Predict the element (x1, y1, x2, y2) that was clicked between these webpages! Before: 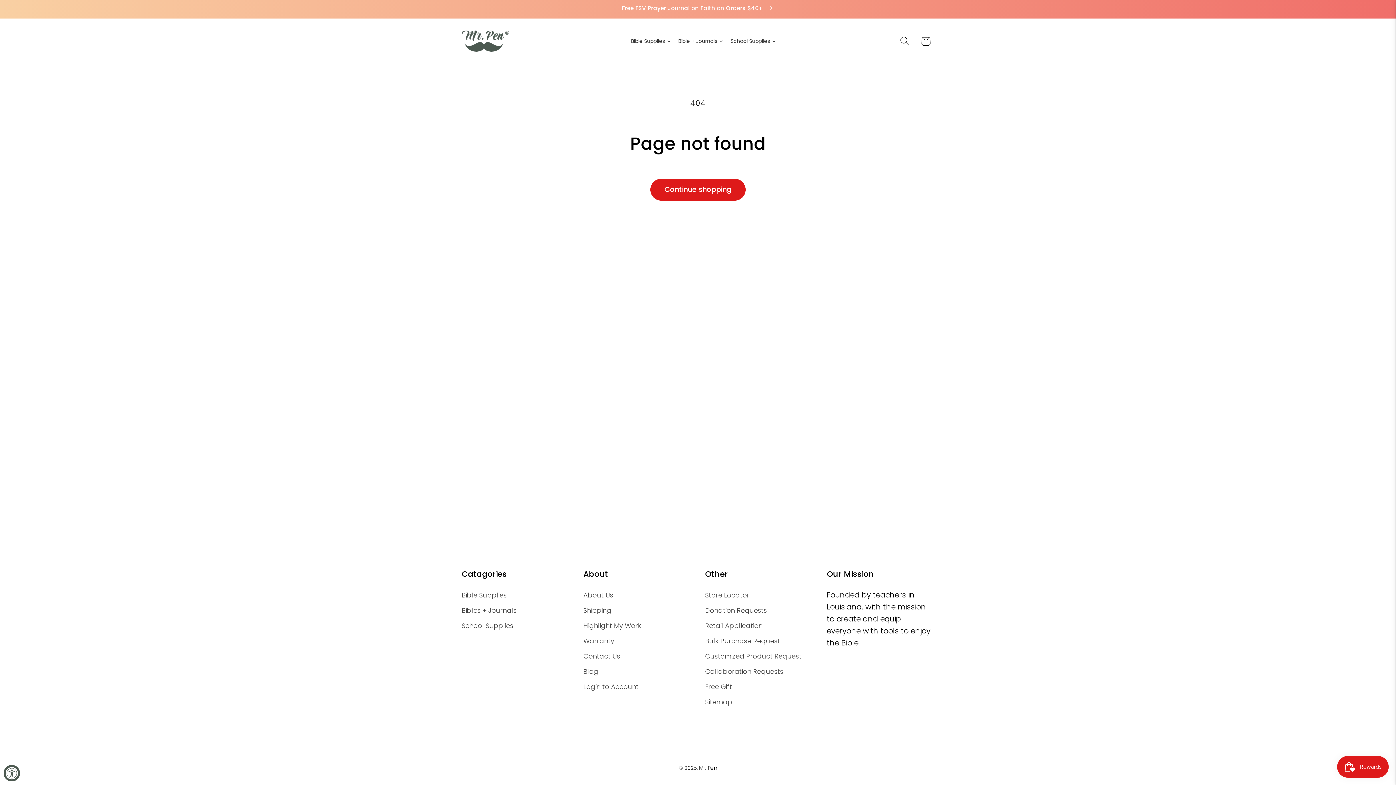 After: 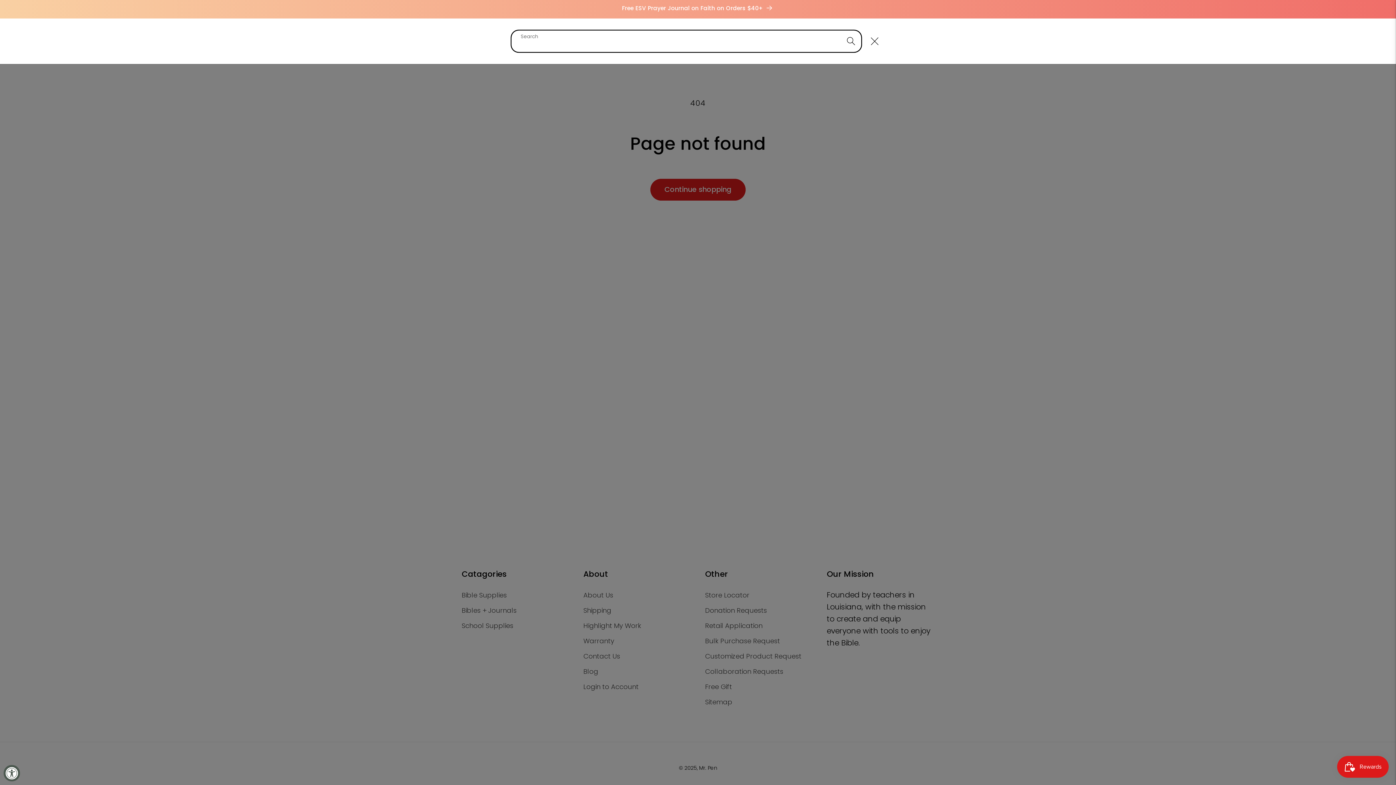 Action: label: Search bbox: (894, 30, 915, 51)